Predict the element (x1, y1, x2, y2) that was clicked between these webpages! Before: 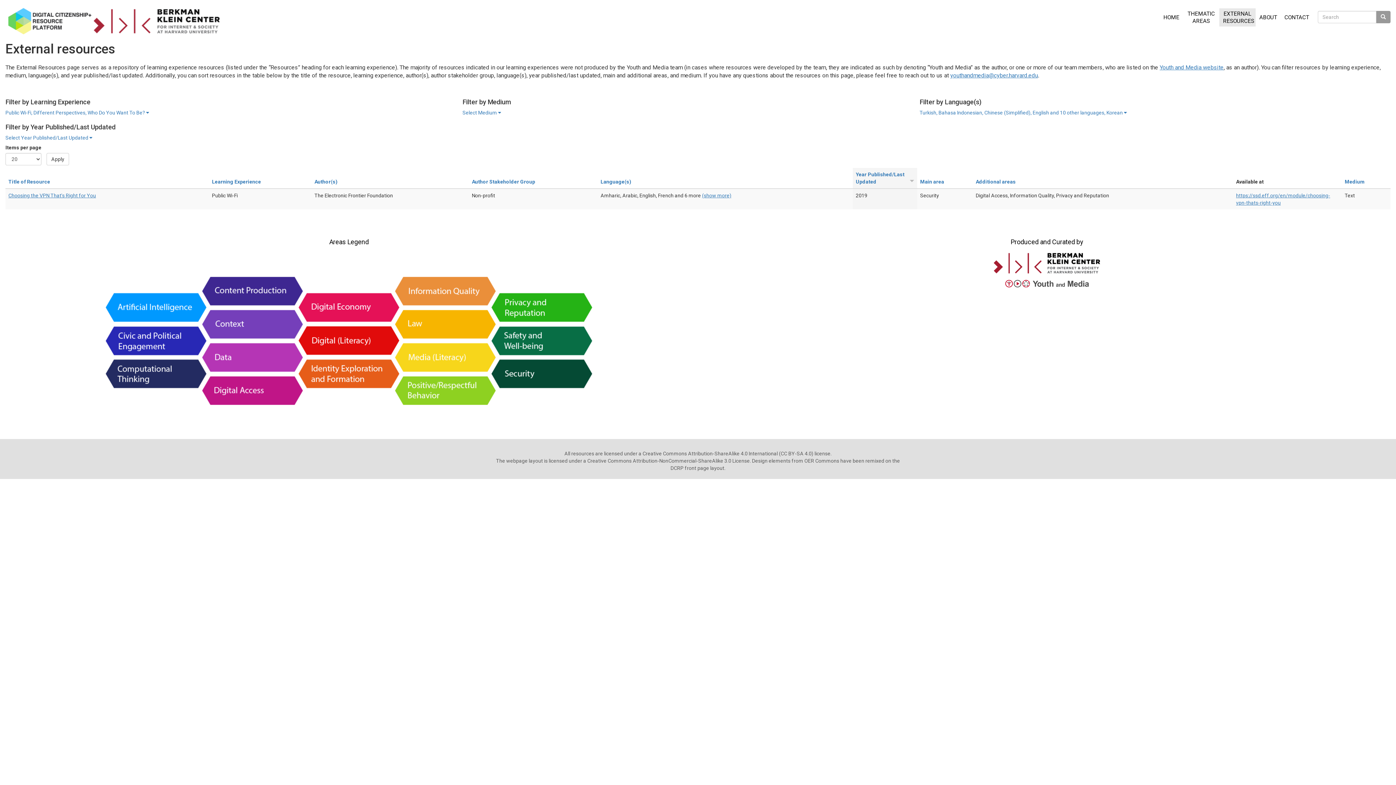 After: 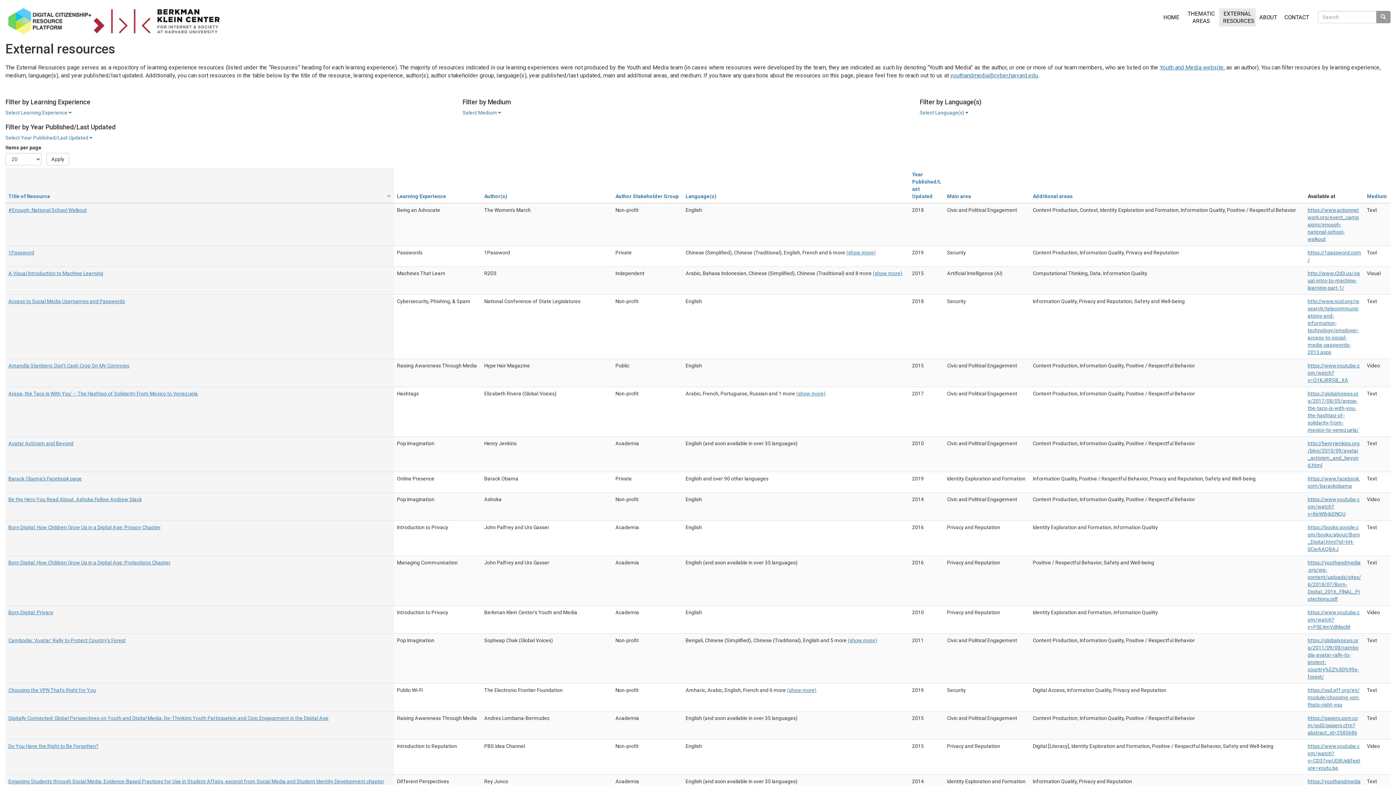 Action: label: Apply bbox: (46, 153, 69, 165)